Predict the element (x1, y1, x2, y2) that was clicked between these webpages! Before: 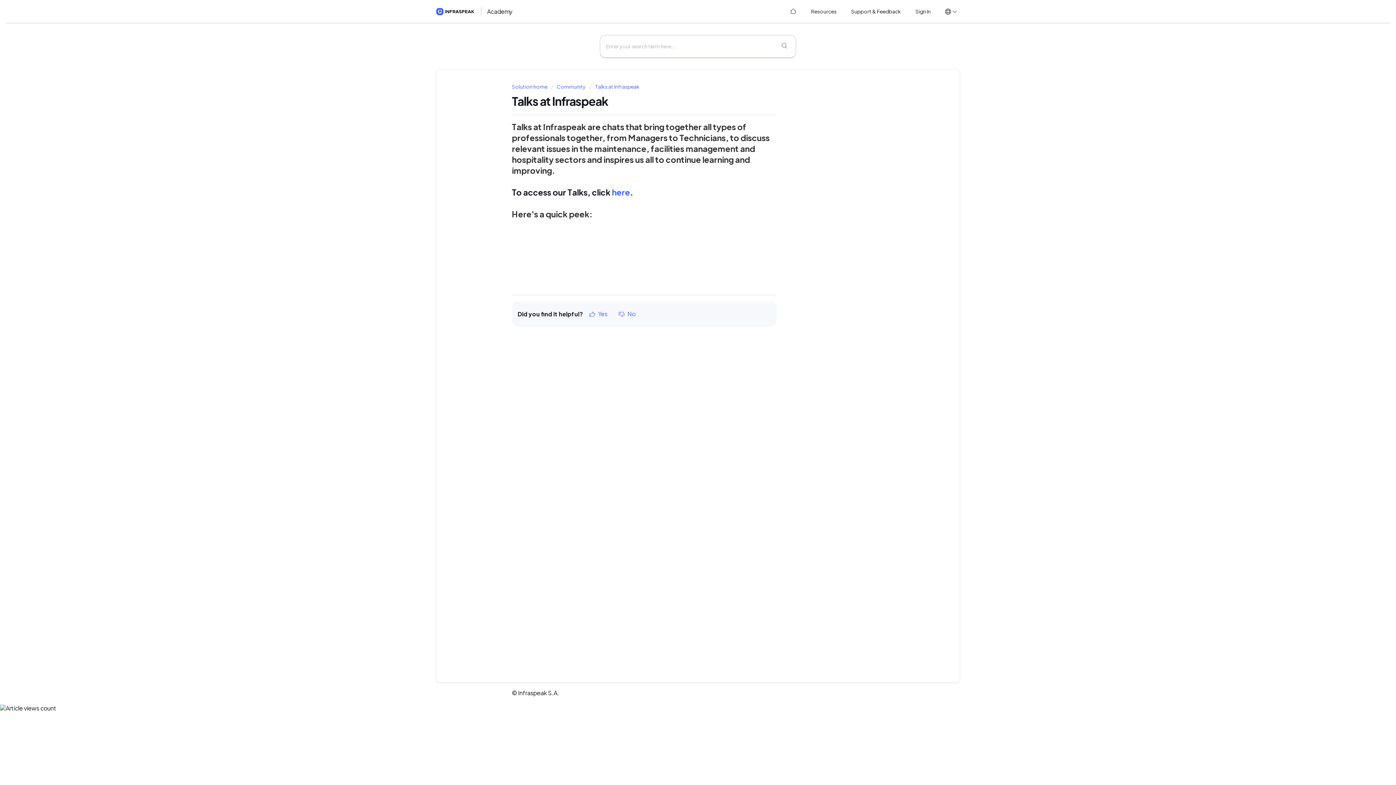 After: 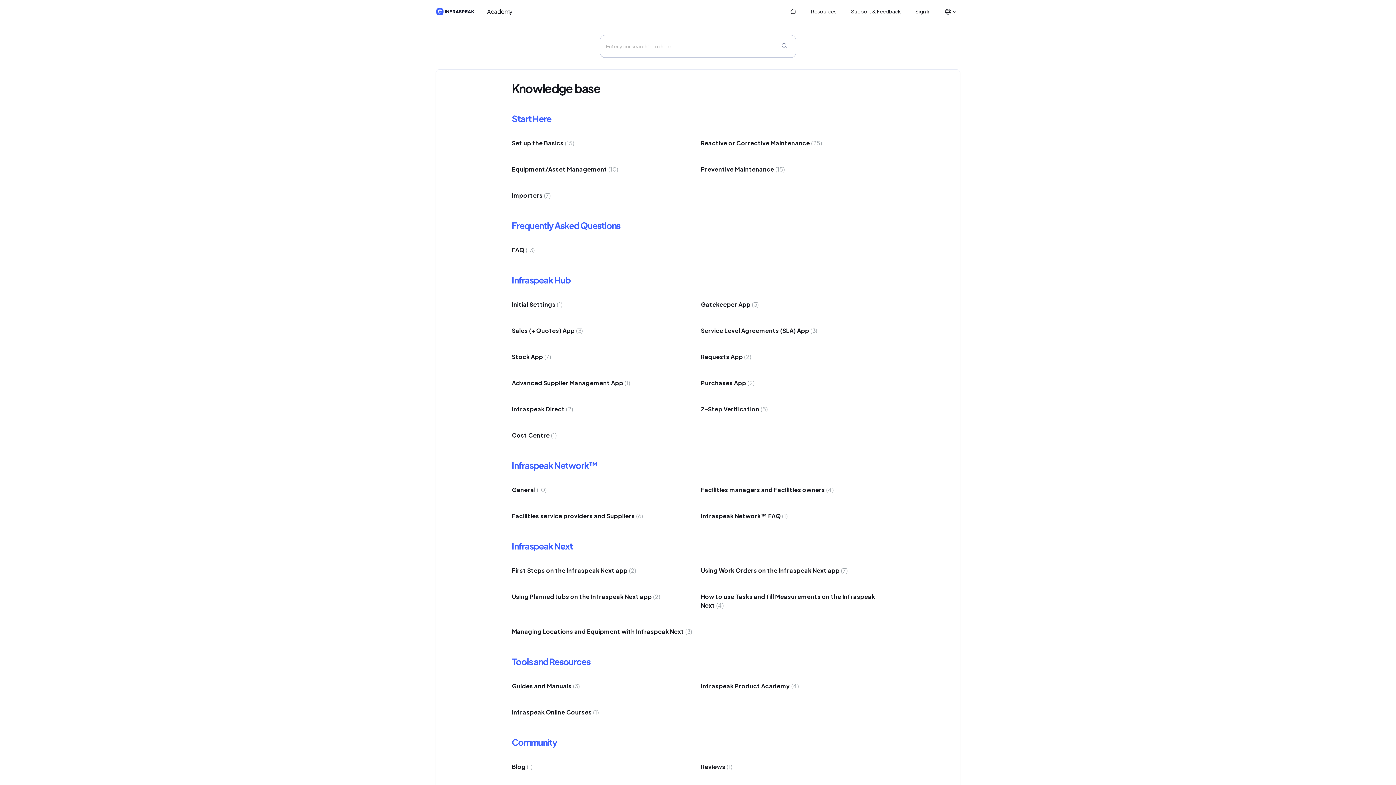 Action: bbox: (512, 83, 548, 89) label: Solution home 